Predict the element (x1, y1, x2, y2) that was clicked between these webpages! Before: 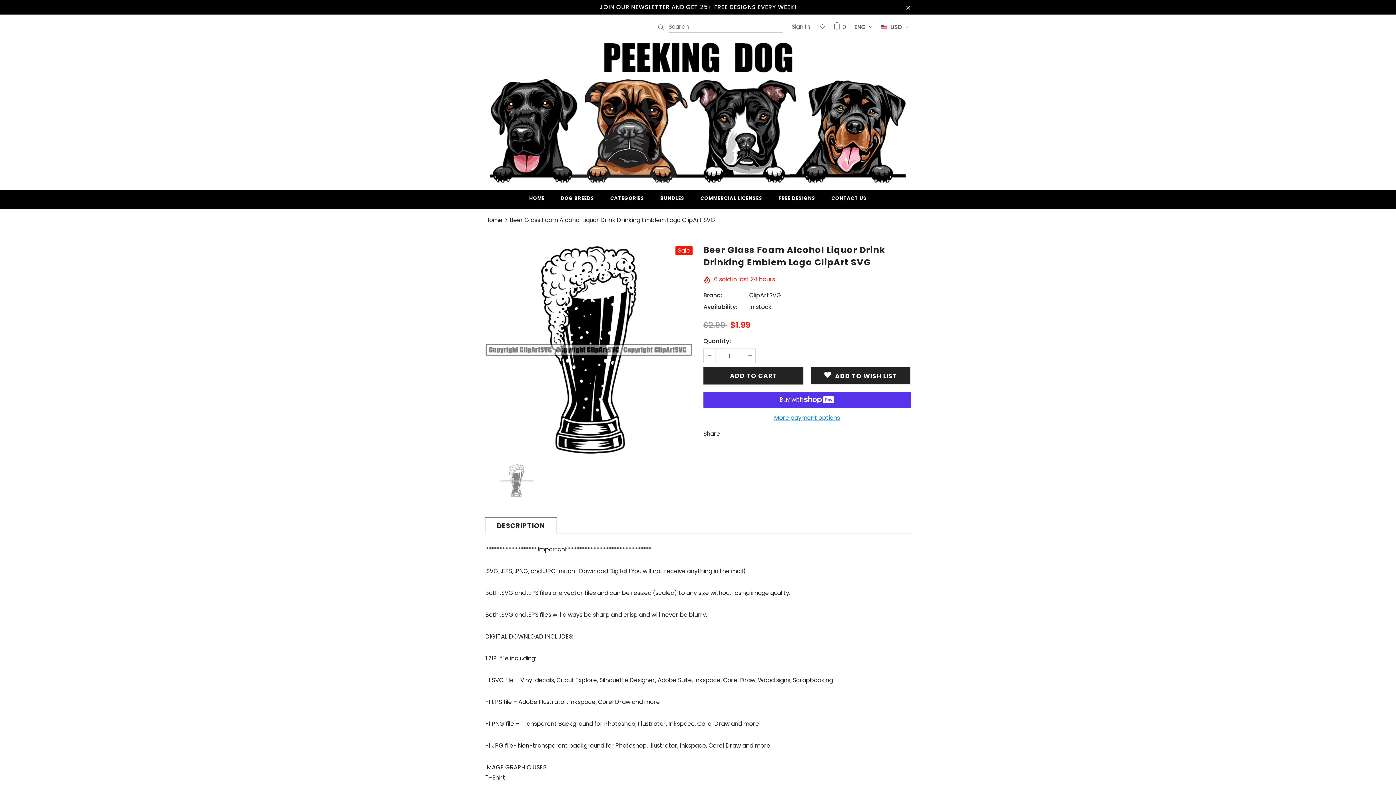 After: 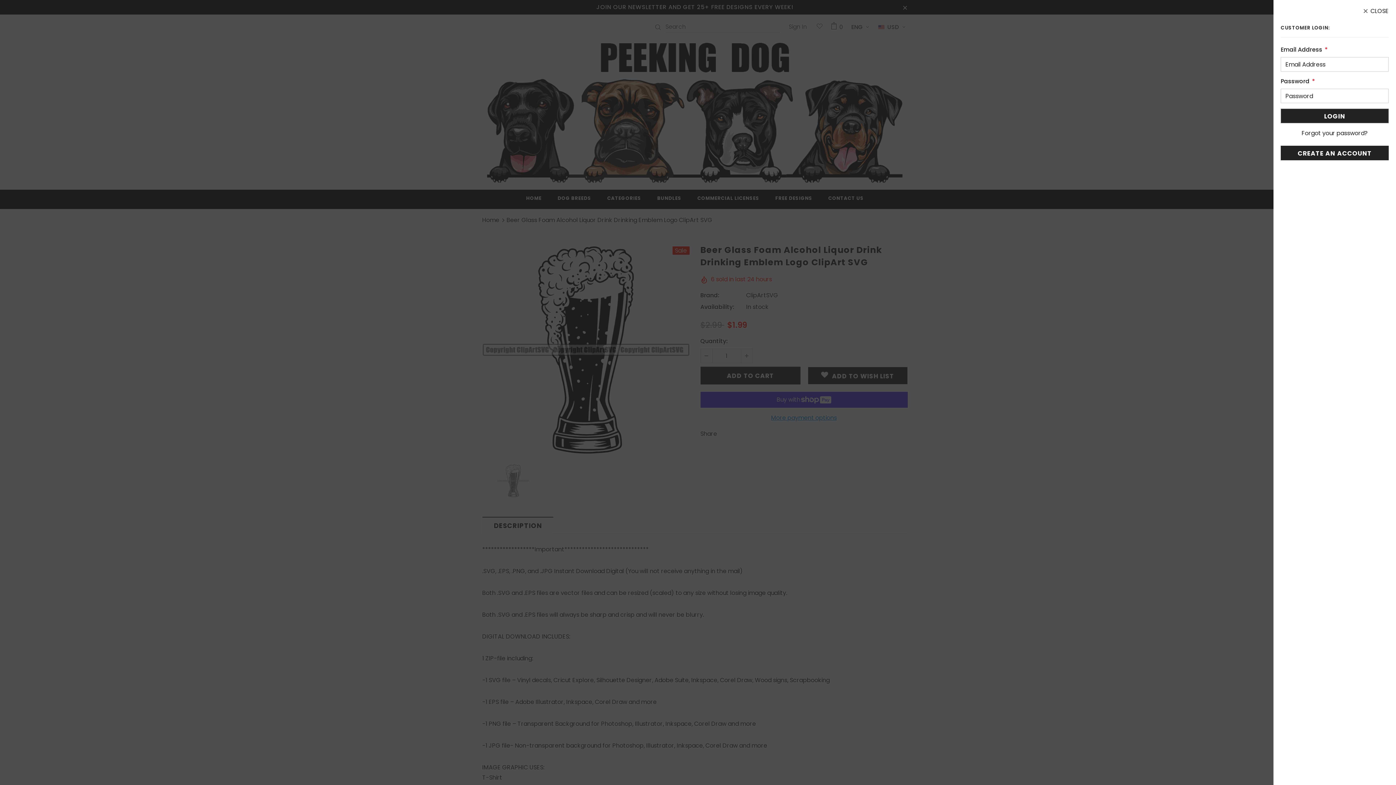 Action: label: Sign In bbox: (792, 21, 810, 33)